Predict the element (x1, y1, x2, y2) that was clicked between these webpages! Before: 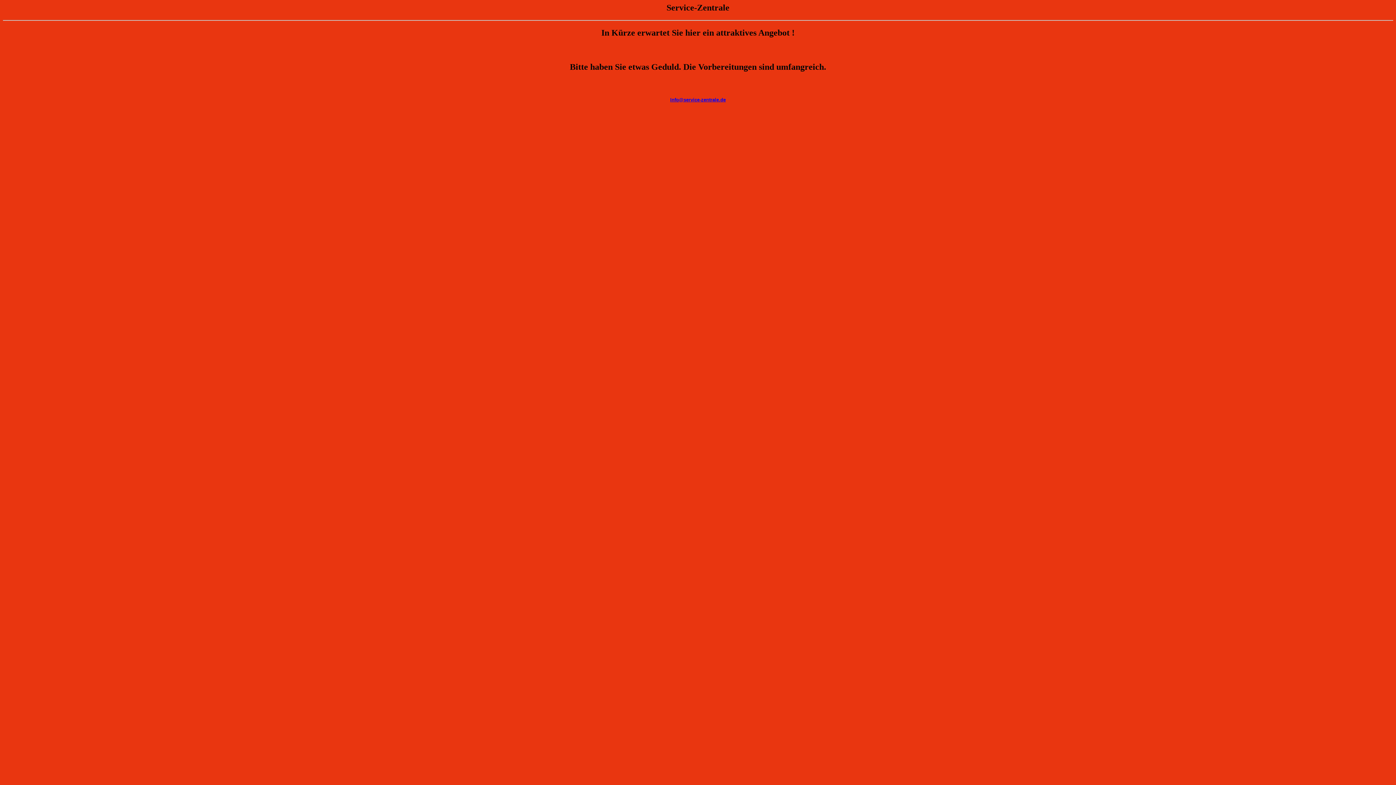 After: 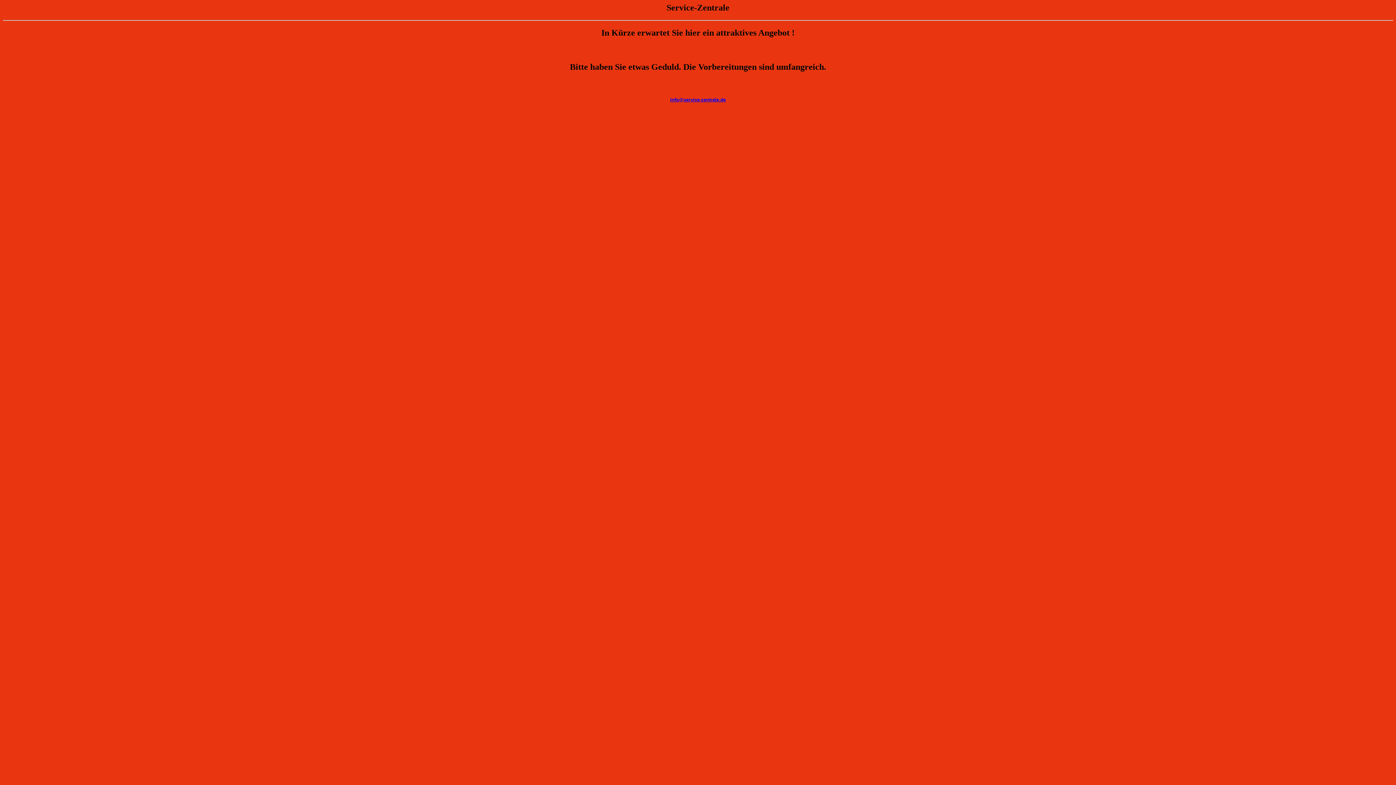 Action: bbox: (670, 96, 726, 102) label: Info@service-zentrale.de